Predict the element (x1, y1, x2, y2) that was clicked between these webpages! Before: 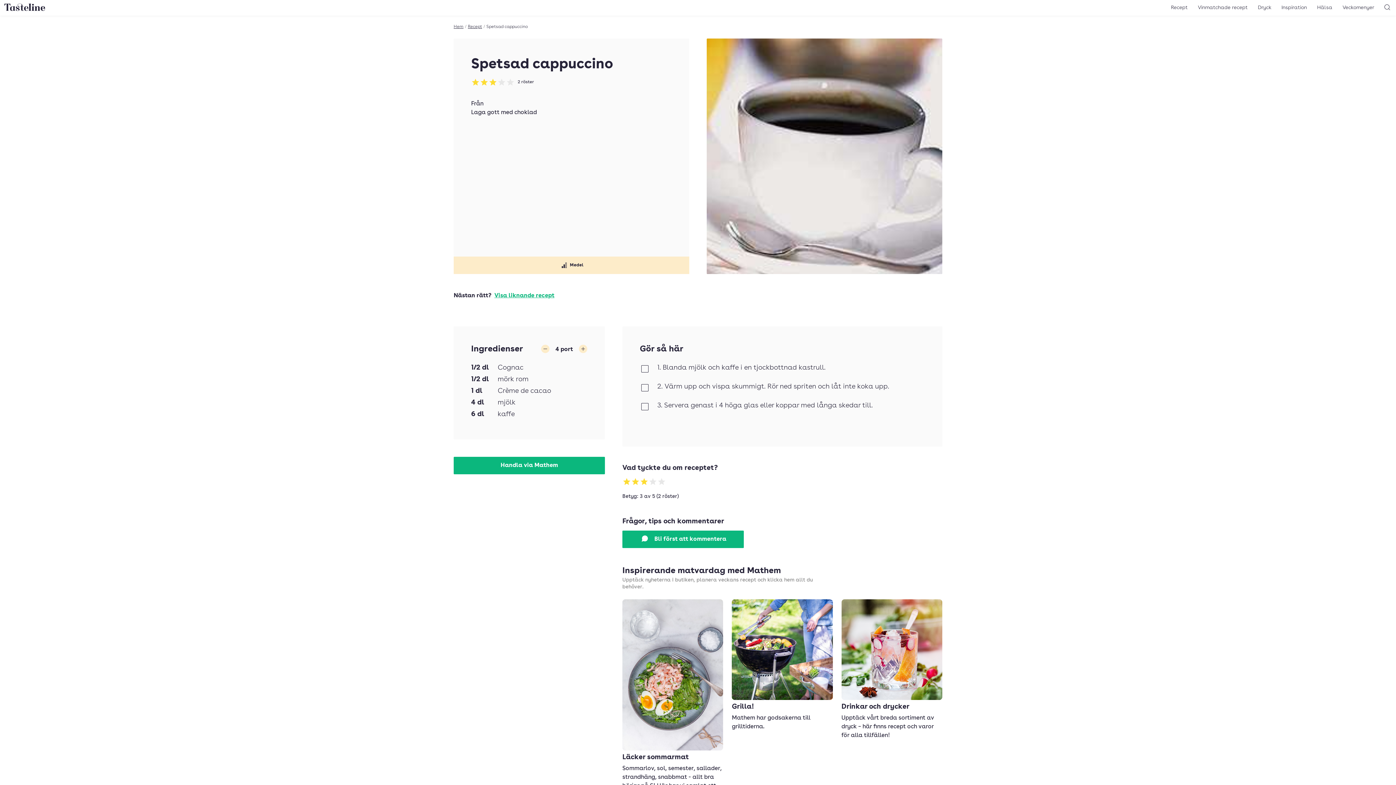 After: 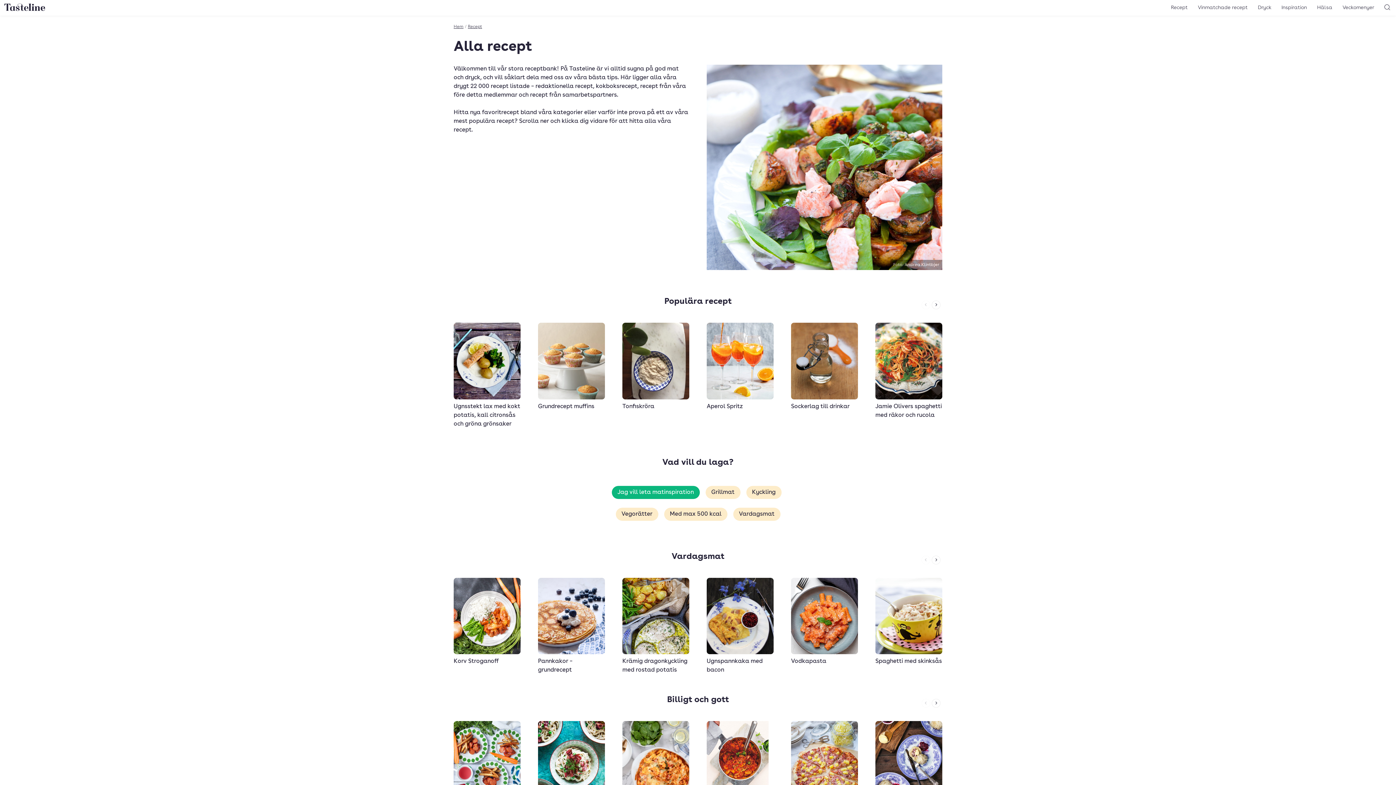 Action: bbox: (1166, 2, 1192, 13) label: Recept